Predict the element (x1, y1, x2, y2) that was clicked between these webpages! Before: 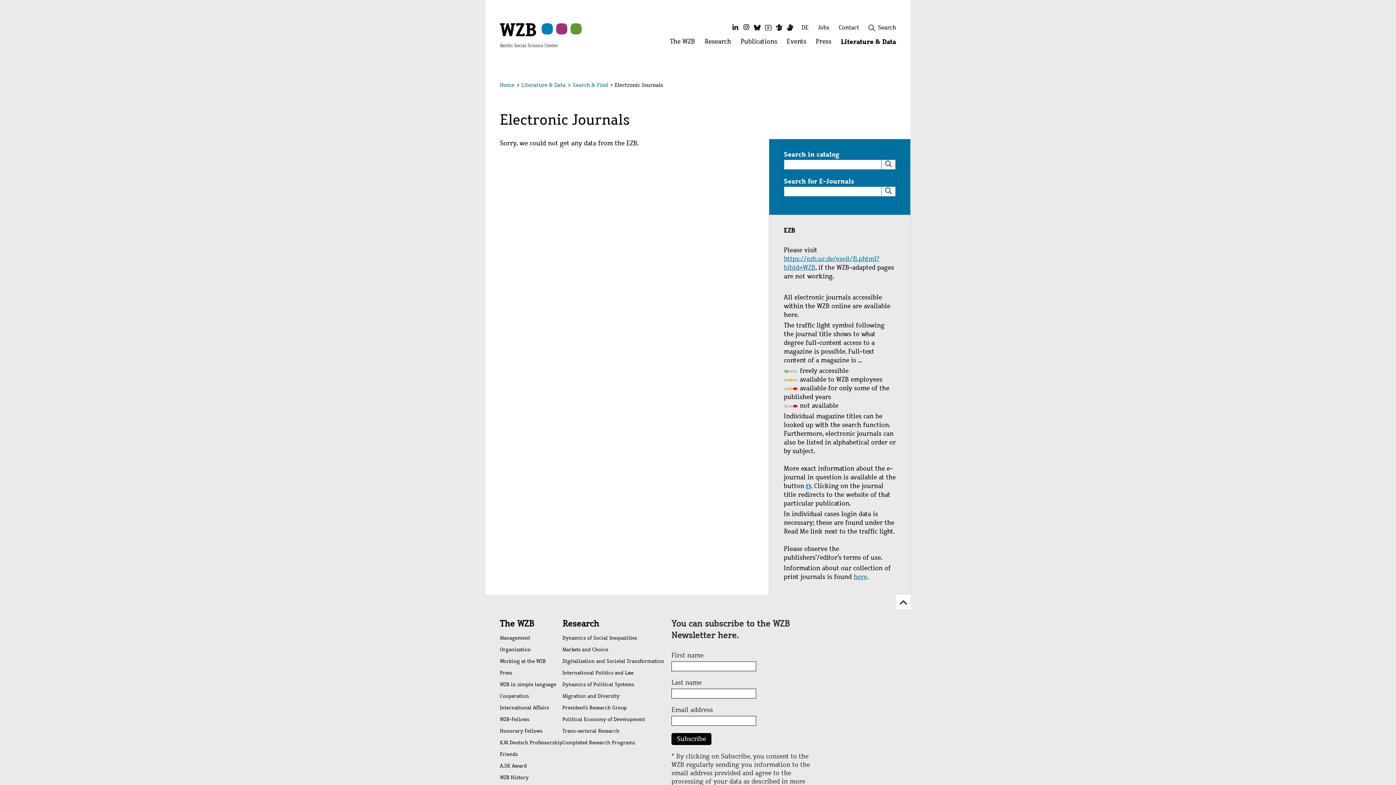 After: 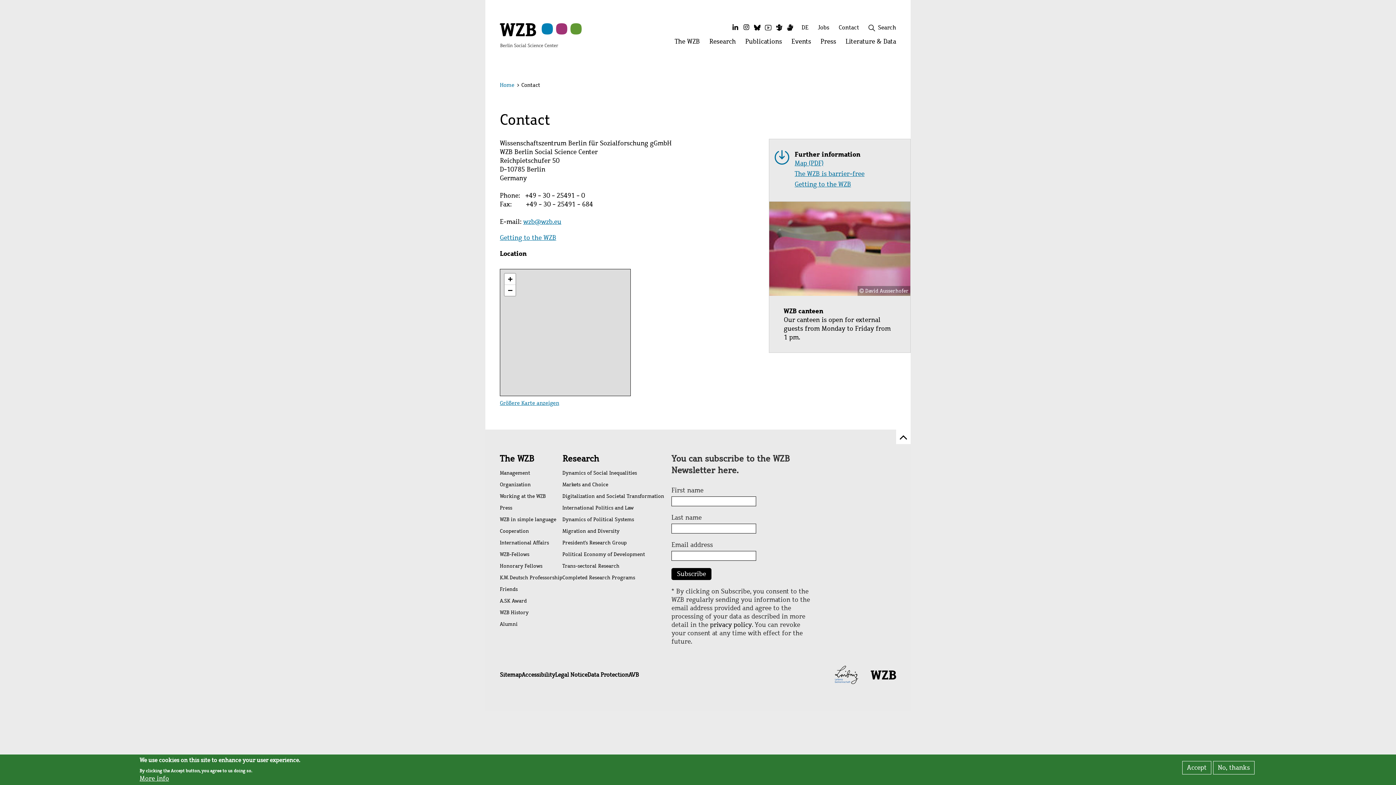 Action: bbox: (834, 23, 864, 34) label: Contact